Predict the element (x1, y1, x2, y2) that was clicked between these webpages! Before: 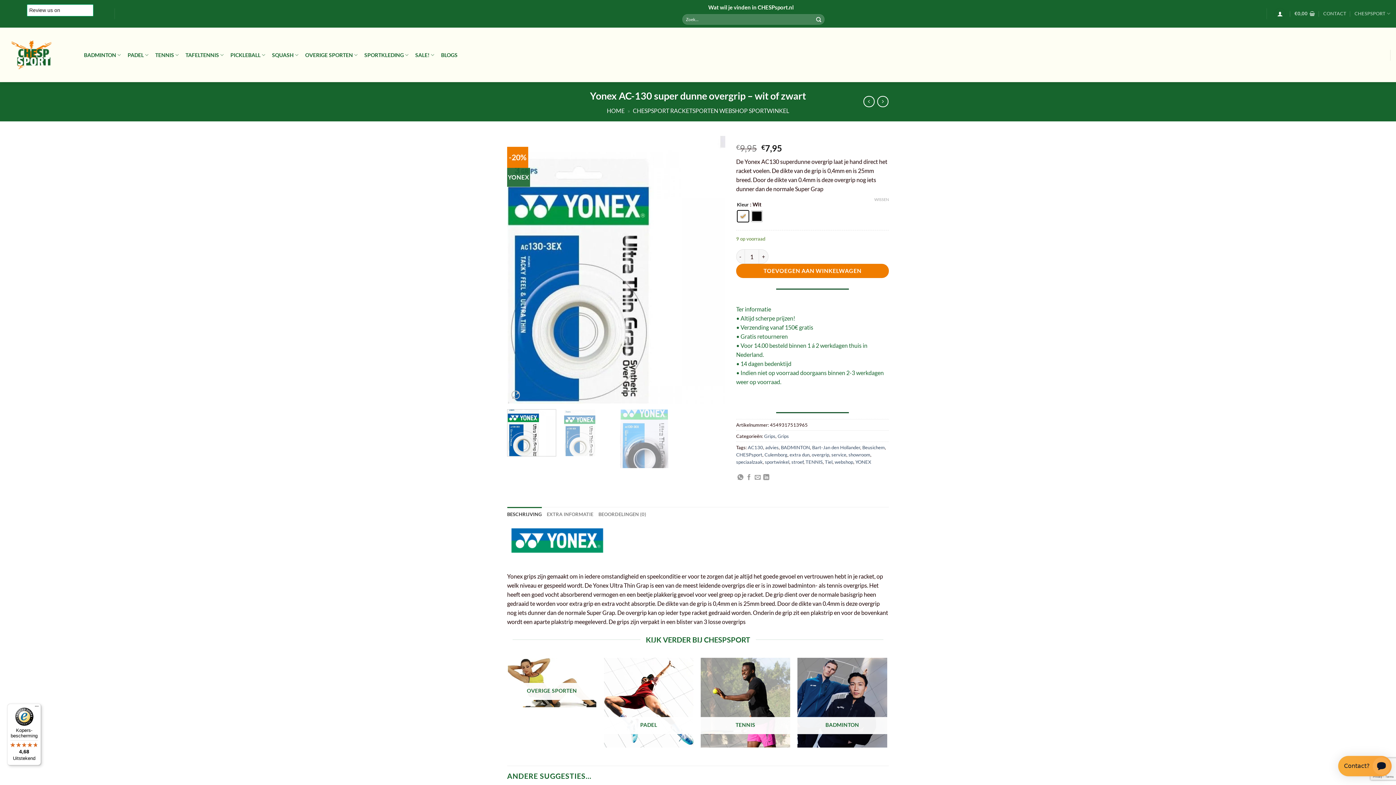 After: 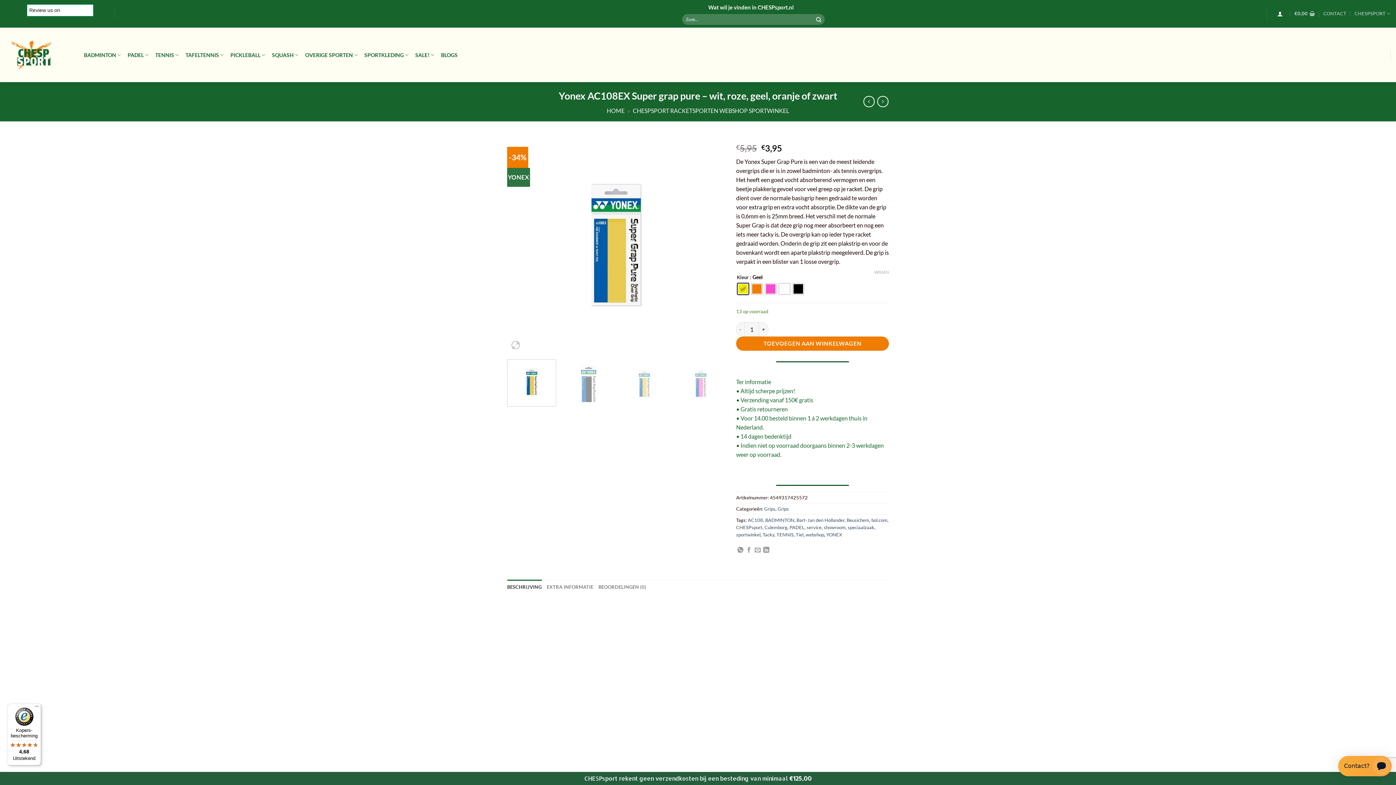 Action: bbox: (863, 96, 875, 107)